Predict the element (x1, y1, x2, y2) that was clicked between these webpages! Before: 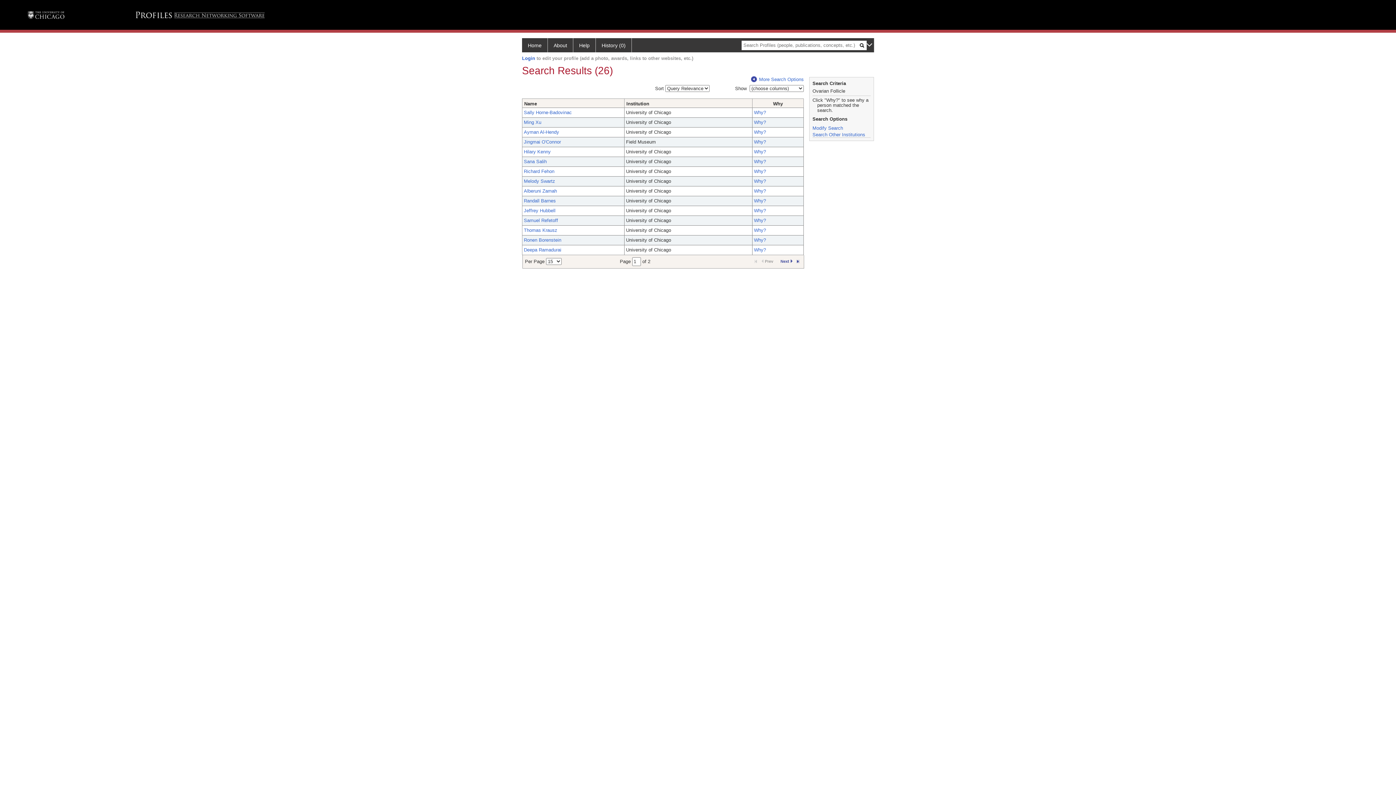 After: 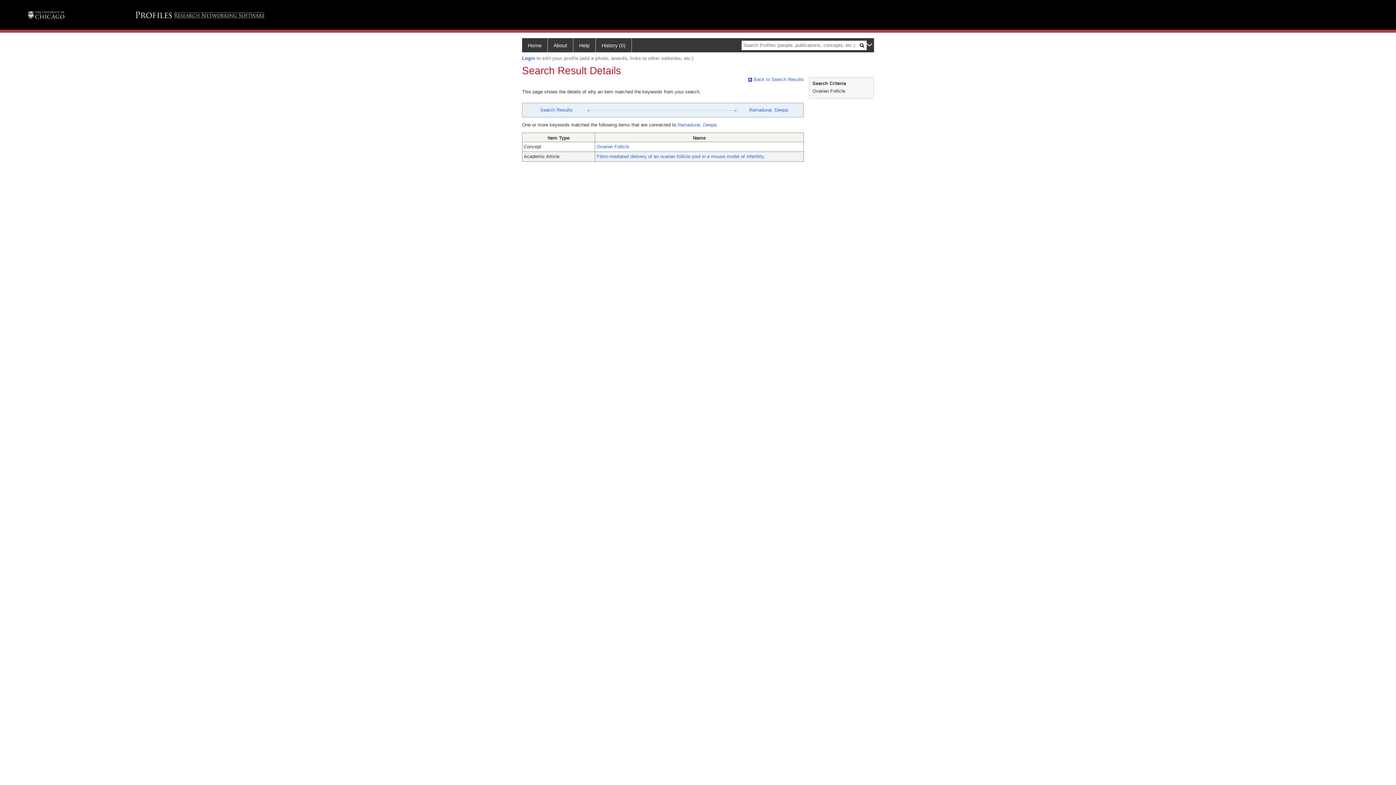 Action: bbox: (754, 247, 766, 252) label: Why?